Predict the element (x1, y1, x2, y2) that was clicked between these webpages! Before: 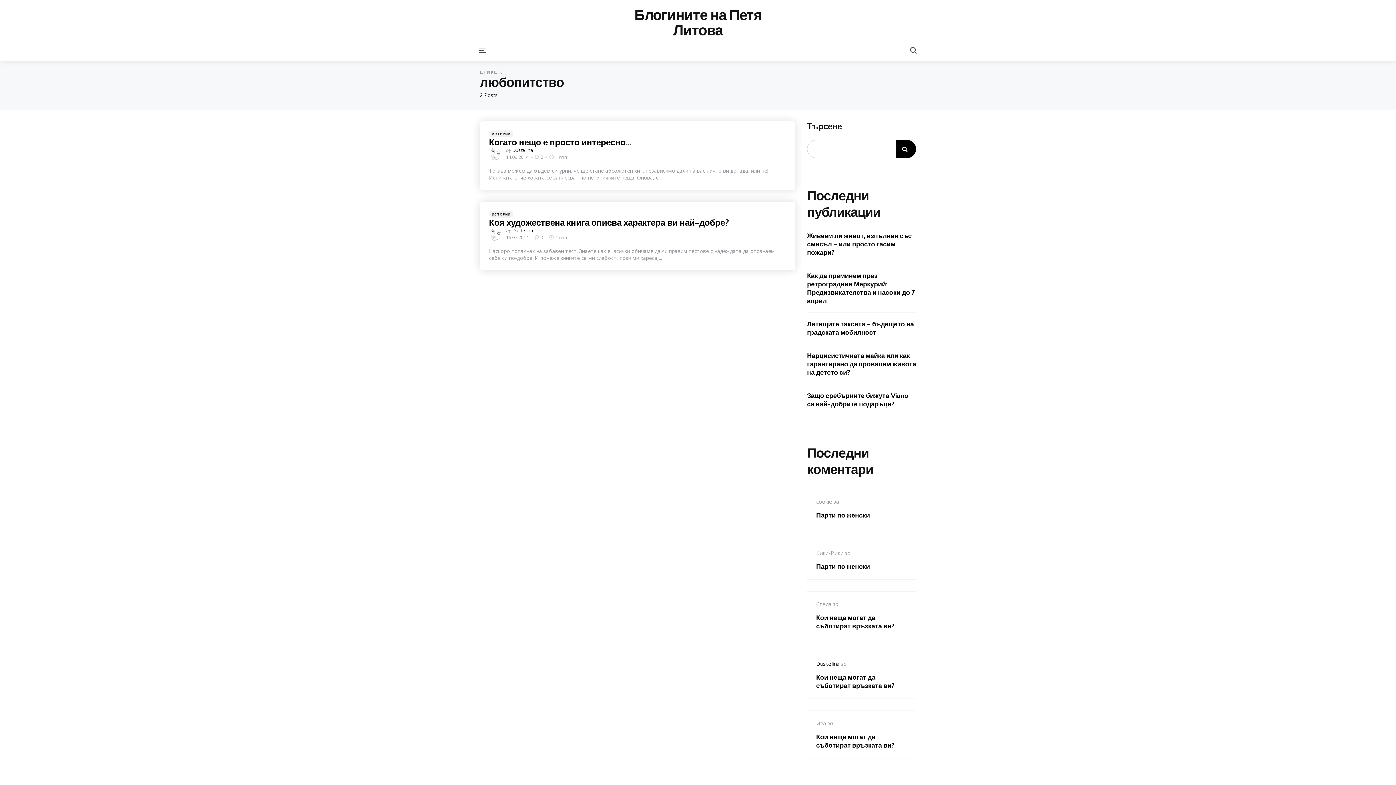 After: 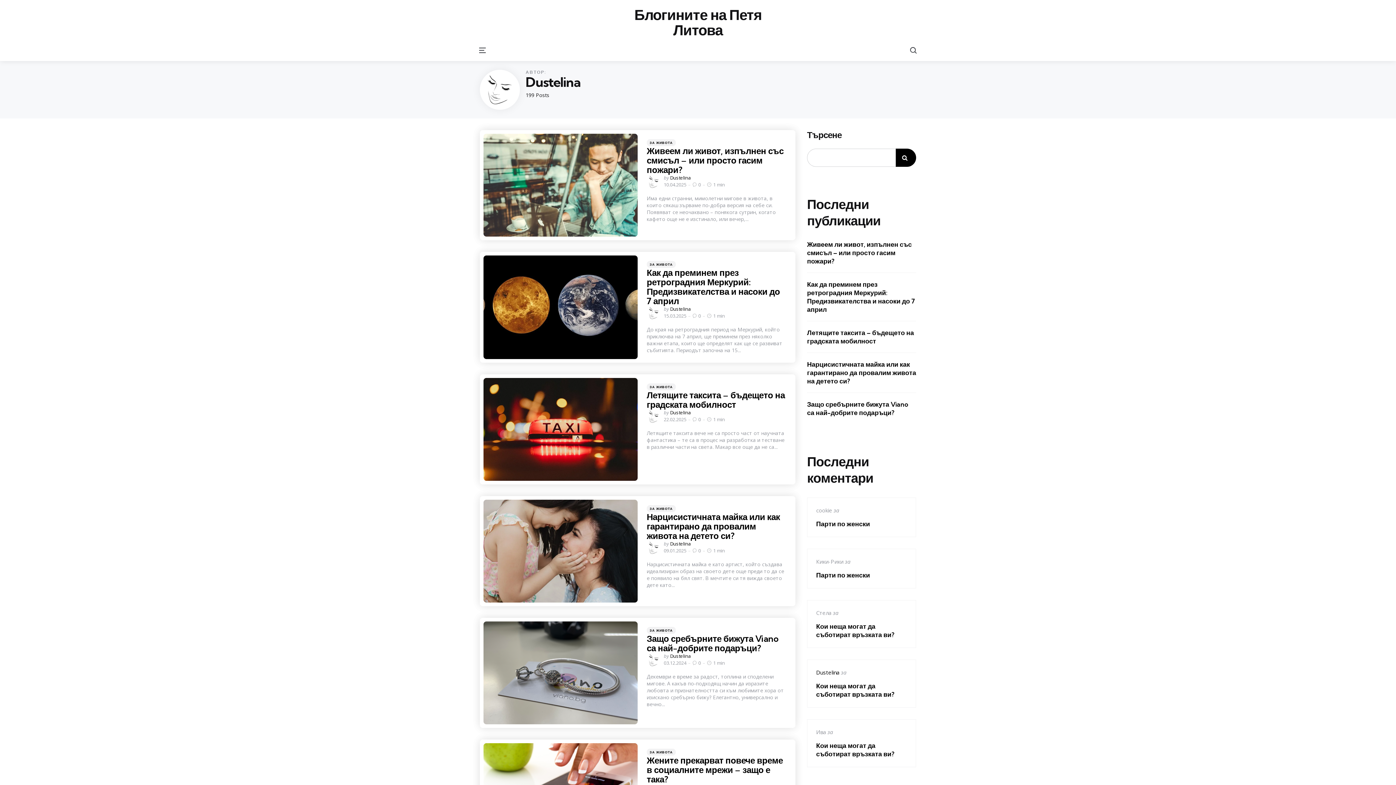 Action: bbox: (489, 227, 503, 241)